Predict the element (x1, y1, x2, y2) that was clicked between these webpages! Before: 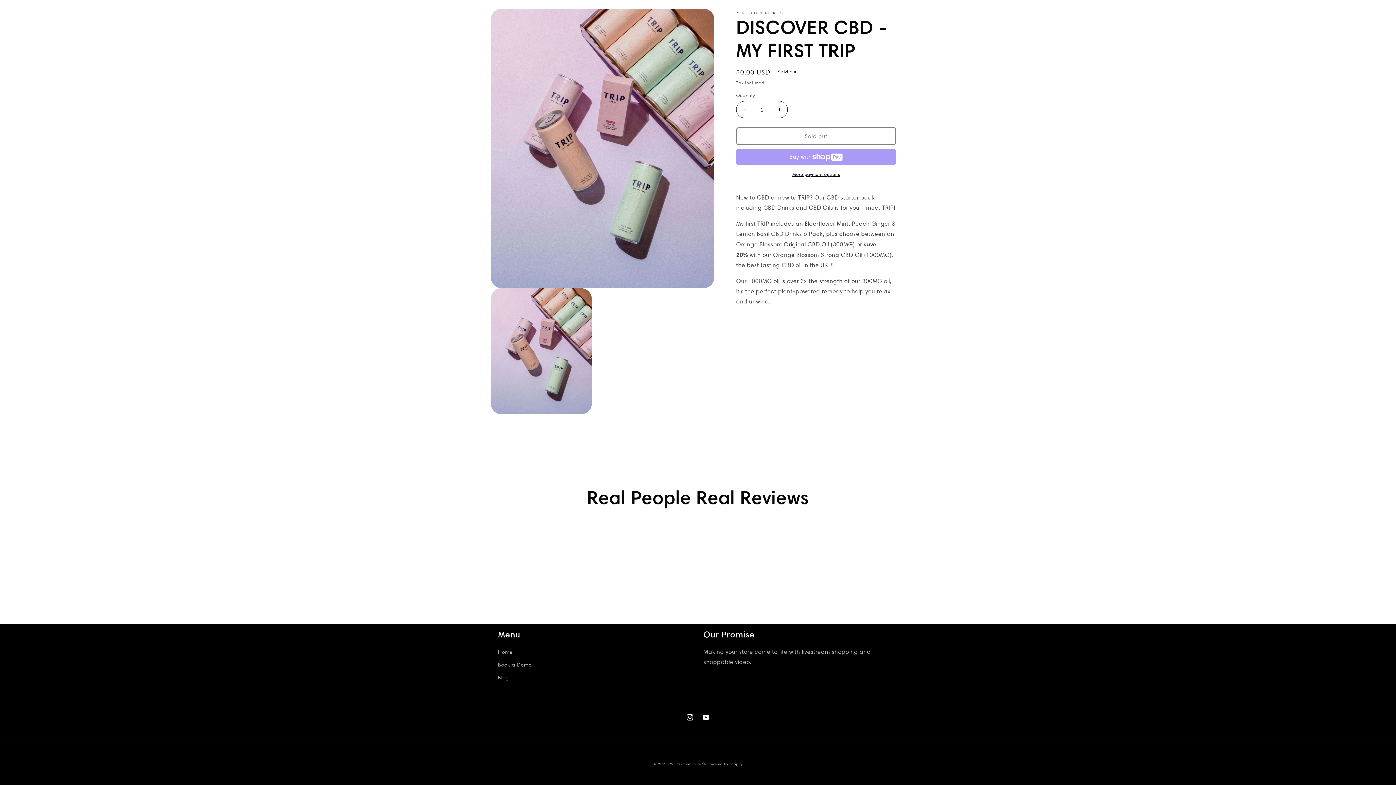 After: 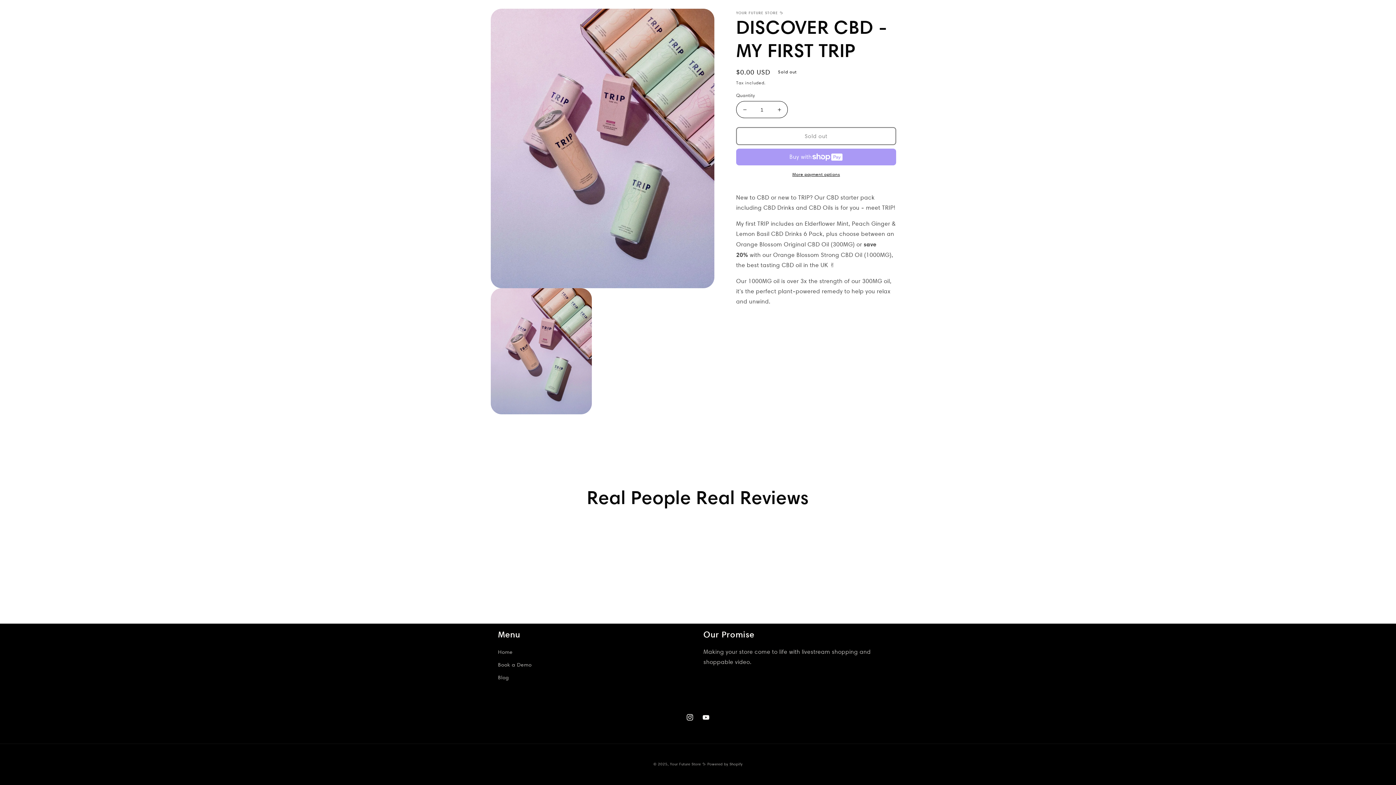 Action: label: More payment options bbox: (736, 171, 896, 177)